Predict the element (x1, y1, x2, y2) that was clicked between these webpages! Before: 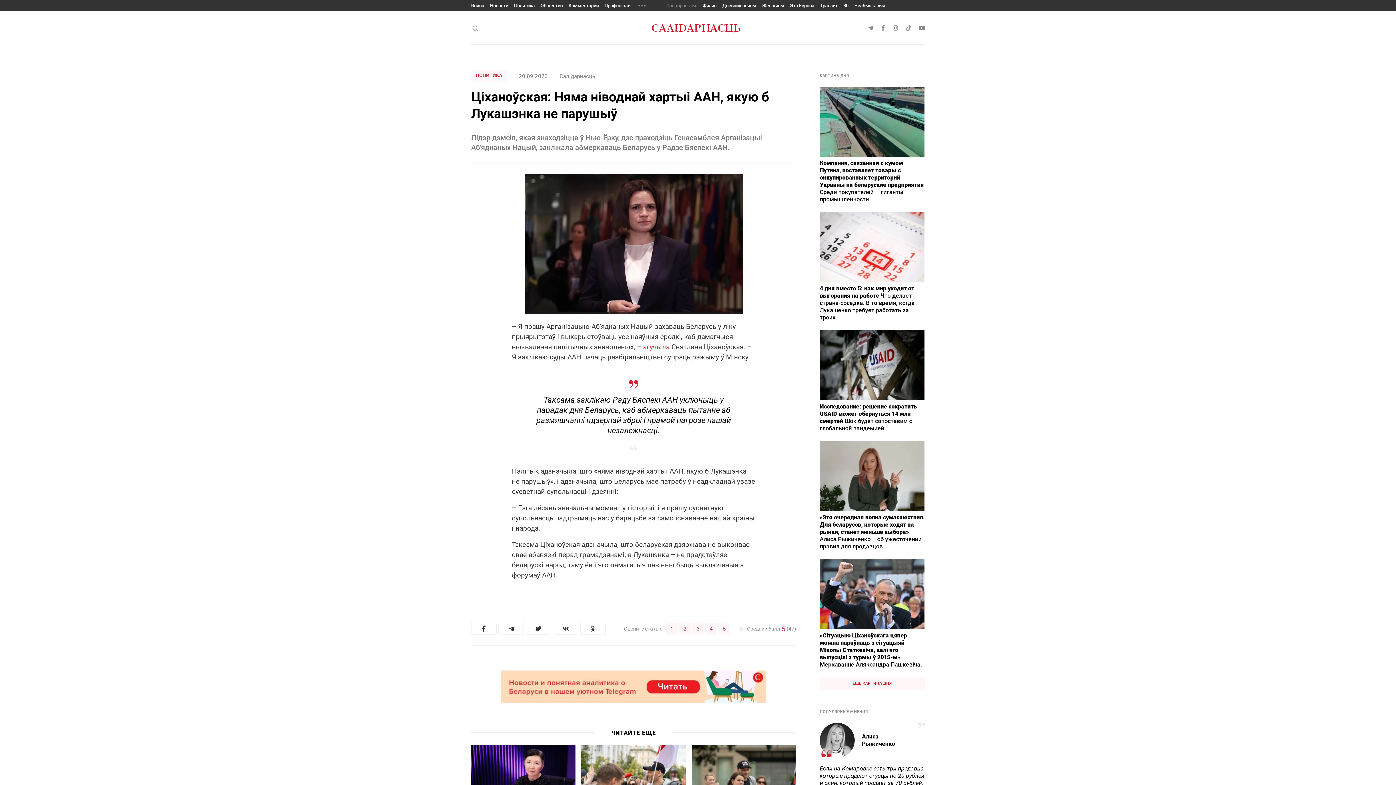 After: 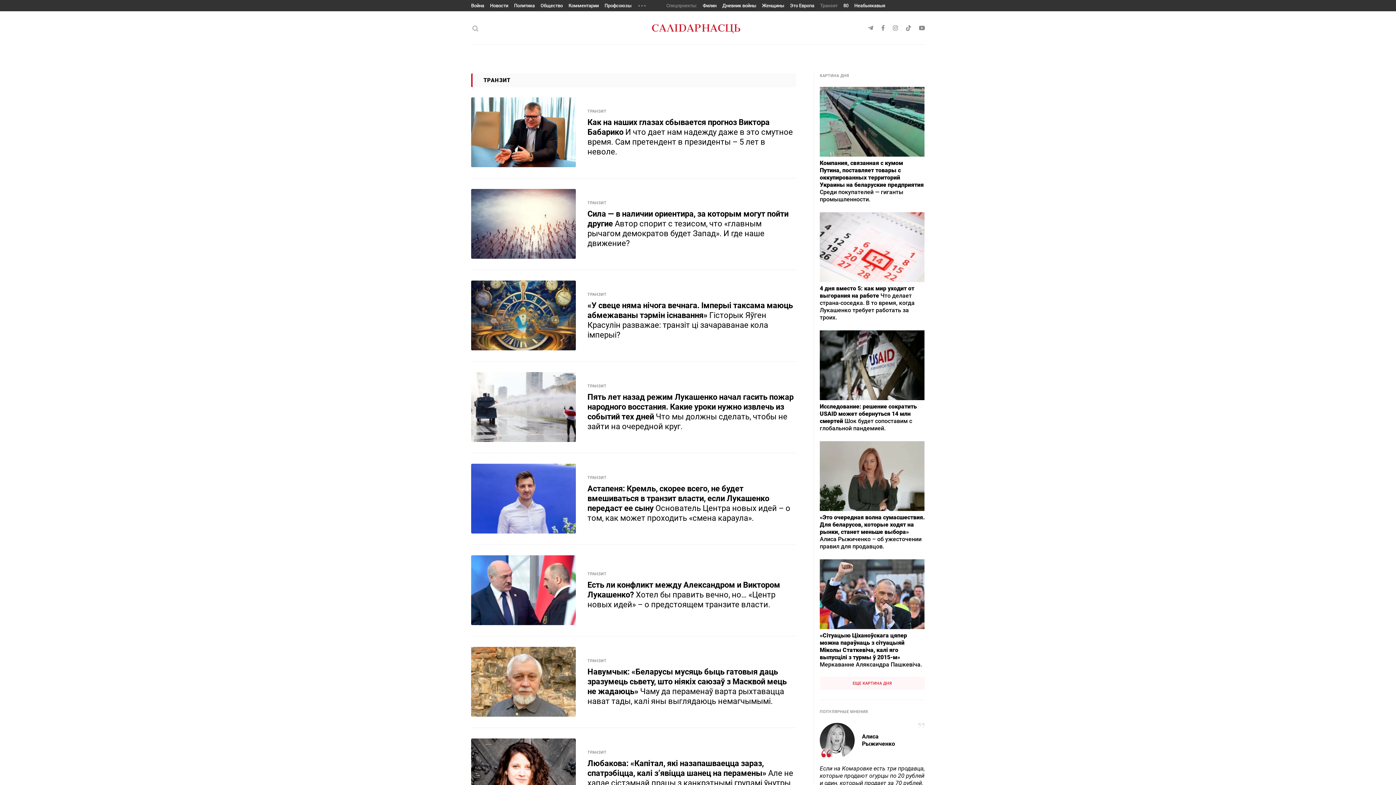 Action: label: Транзит bbox: (820, 2, 837, 8)